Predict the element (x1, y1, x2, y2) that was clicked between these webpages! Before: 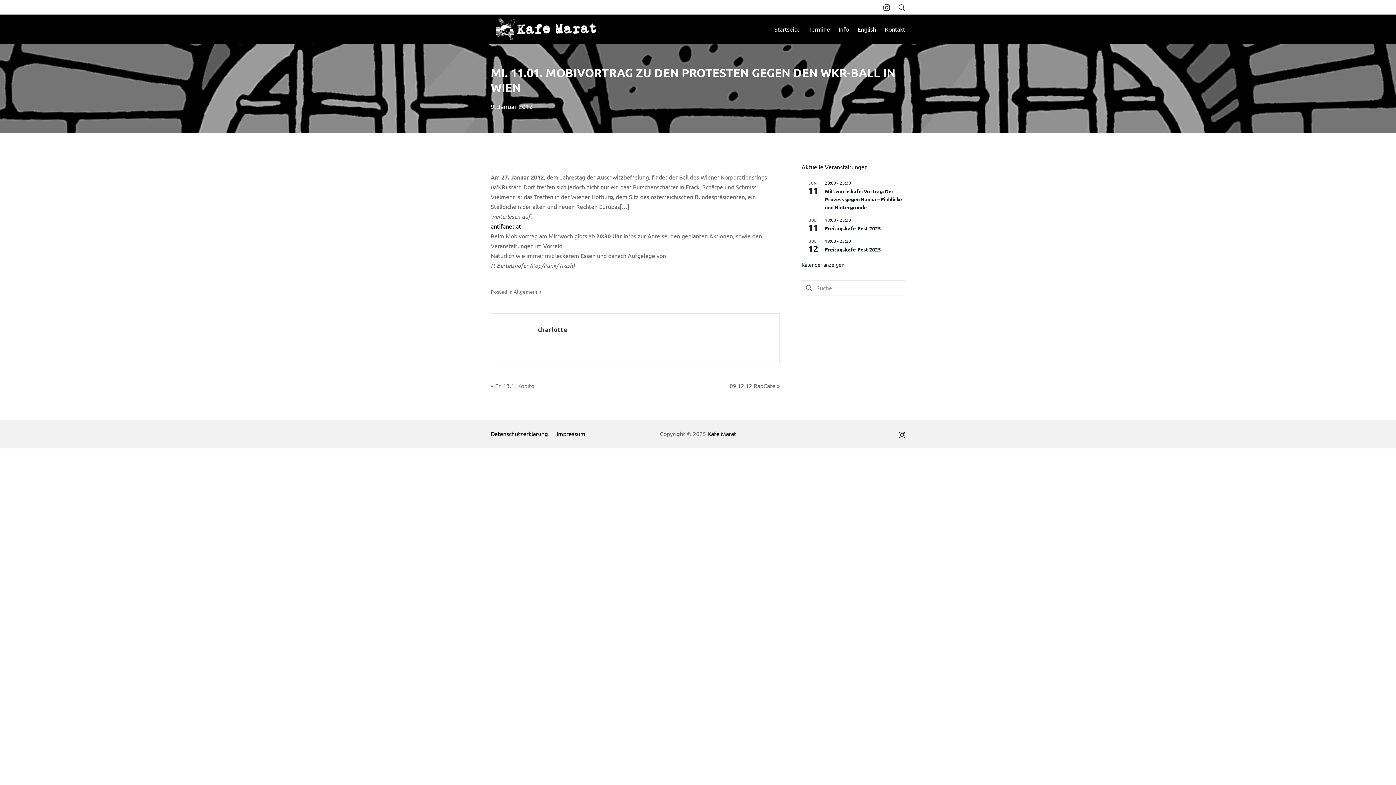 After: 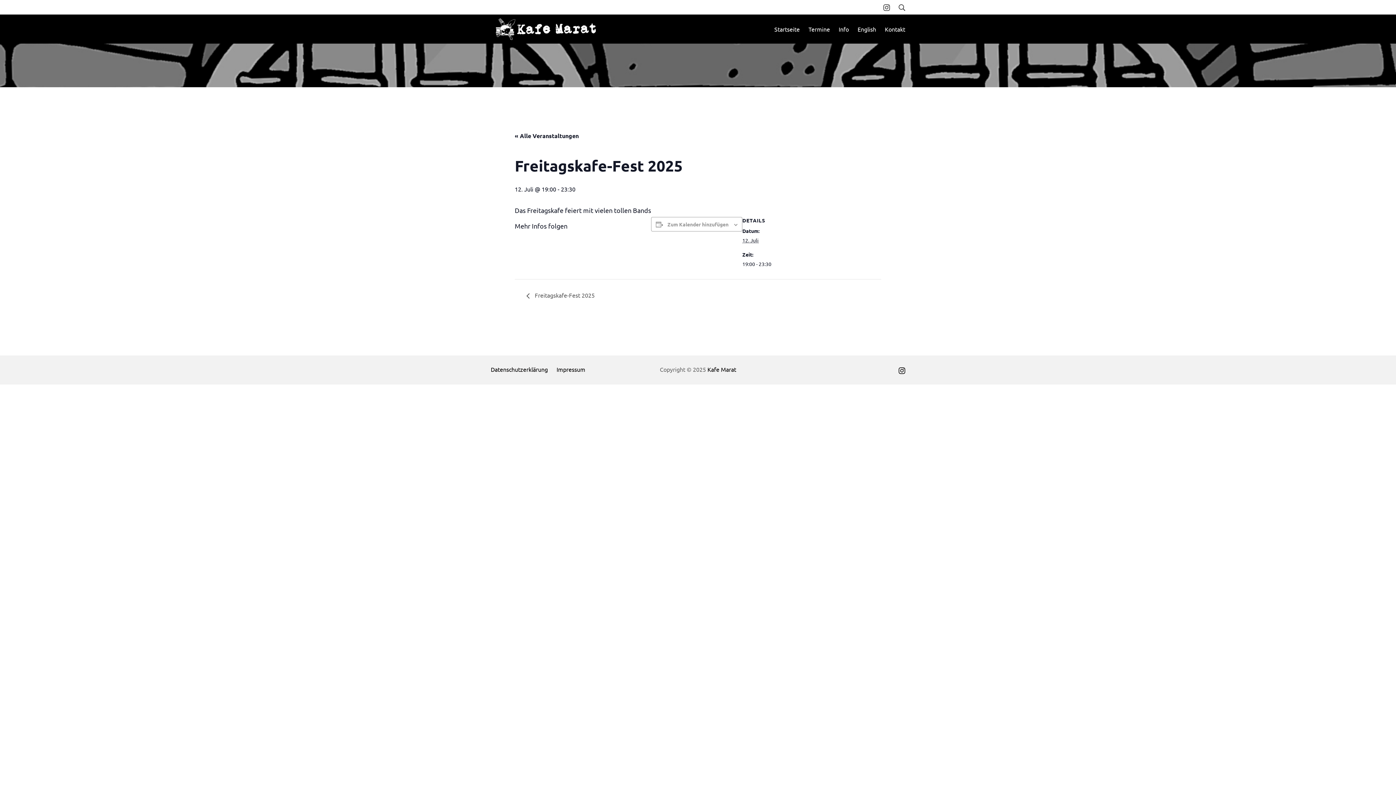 Action: bbox: (825, 246, 881, 253) label: Freitagskafe-Fest 2025